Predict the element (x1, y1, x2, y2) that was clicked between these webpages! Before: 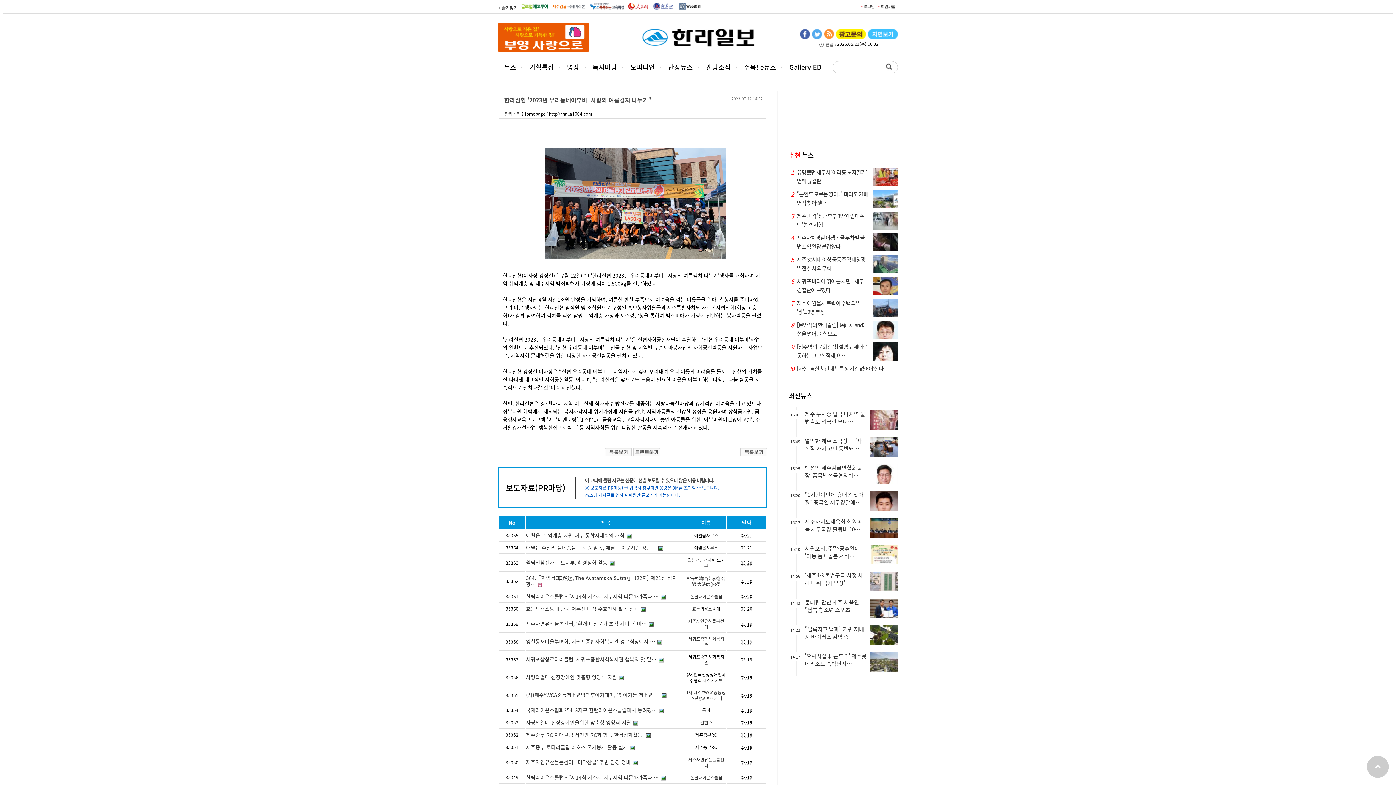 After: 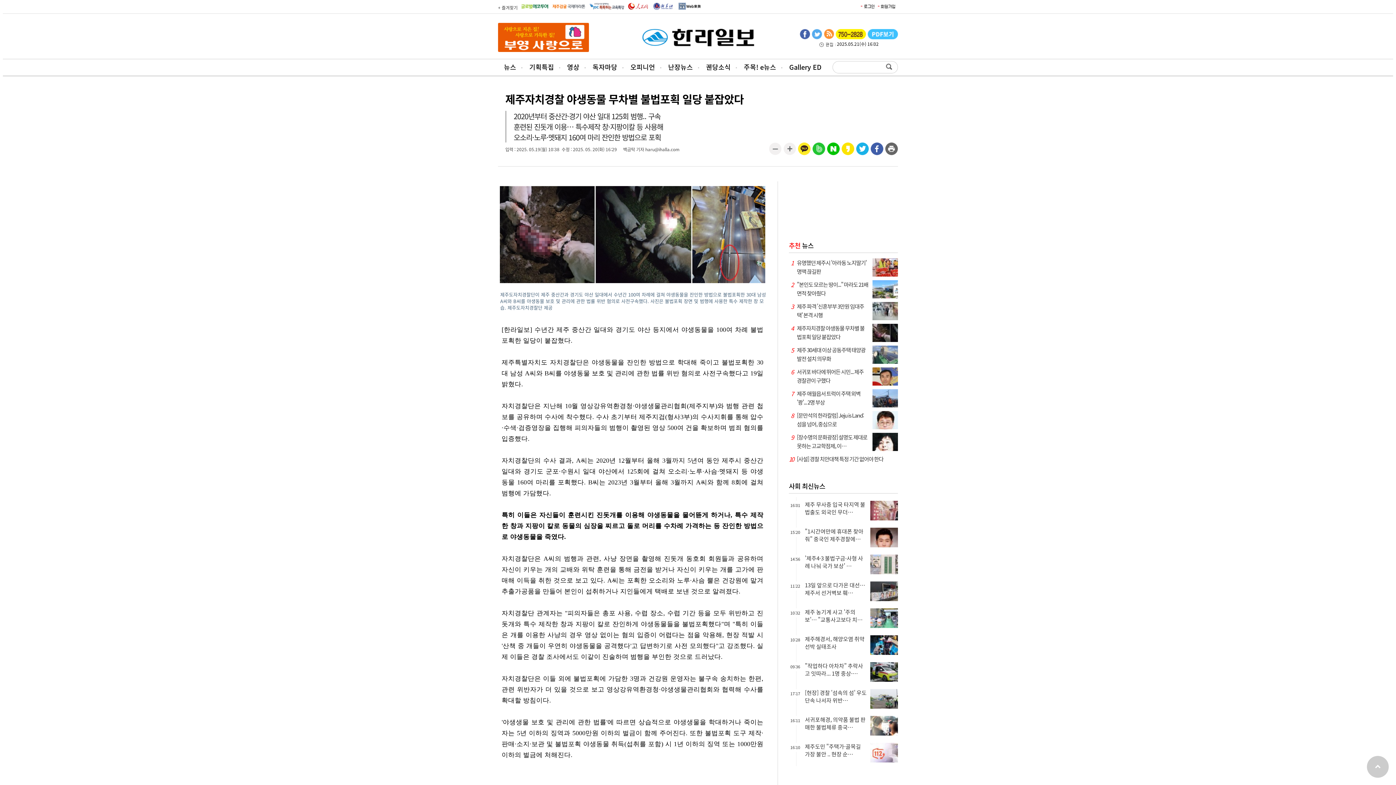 Action: bbox: (789, 233, 898, 250) label: 제주자치경찰 야생동물 무차별 불법포획 일당 붙잡았다